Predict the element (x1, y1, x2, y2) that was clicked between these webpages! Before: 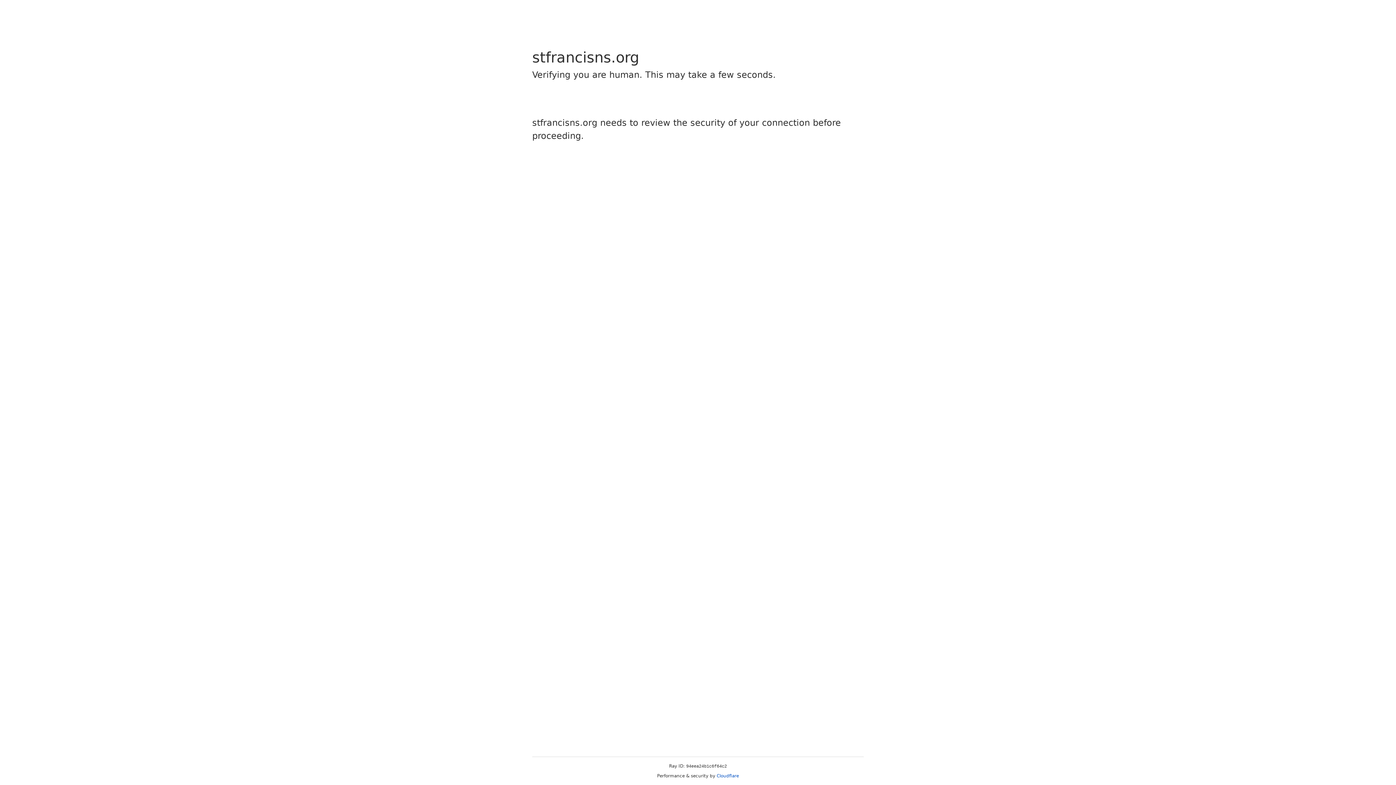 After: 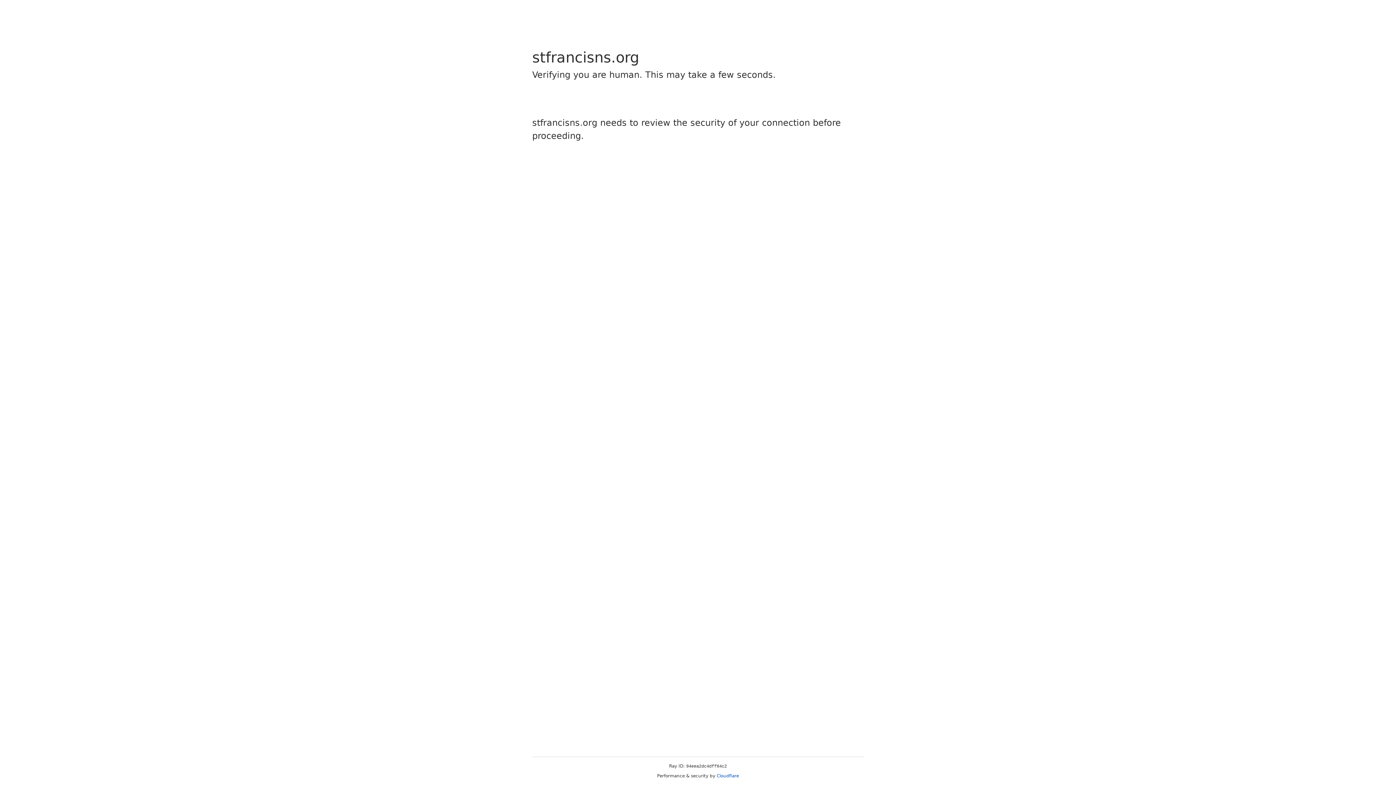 Action: label: Cloudflare bbox: (716, 773, 739, 778)